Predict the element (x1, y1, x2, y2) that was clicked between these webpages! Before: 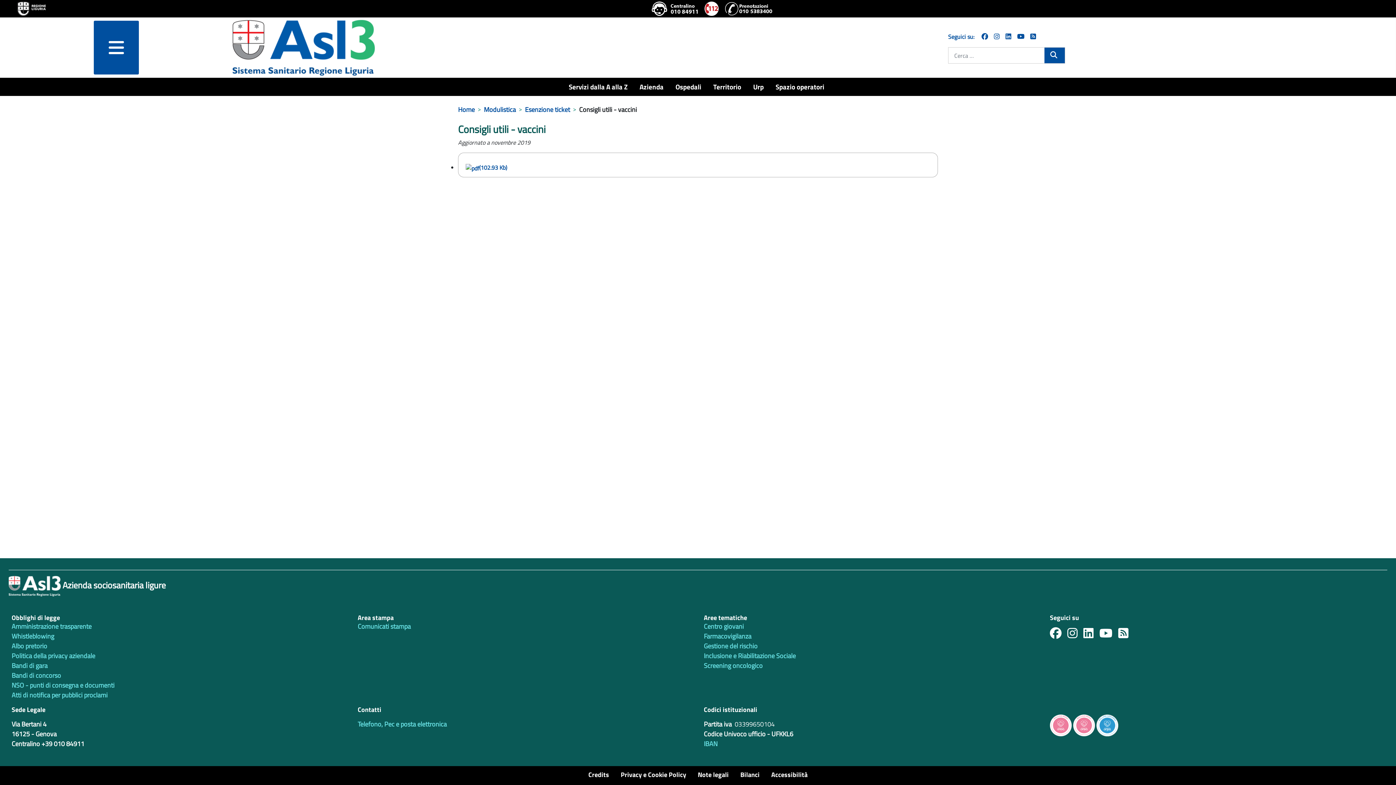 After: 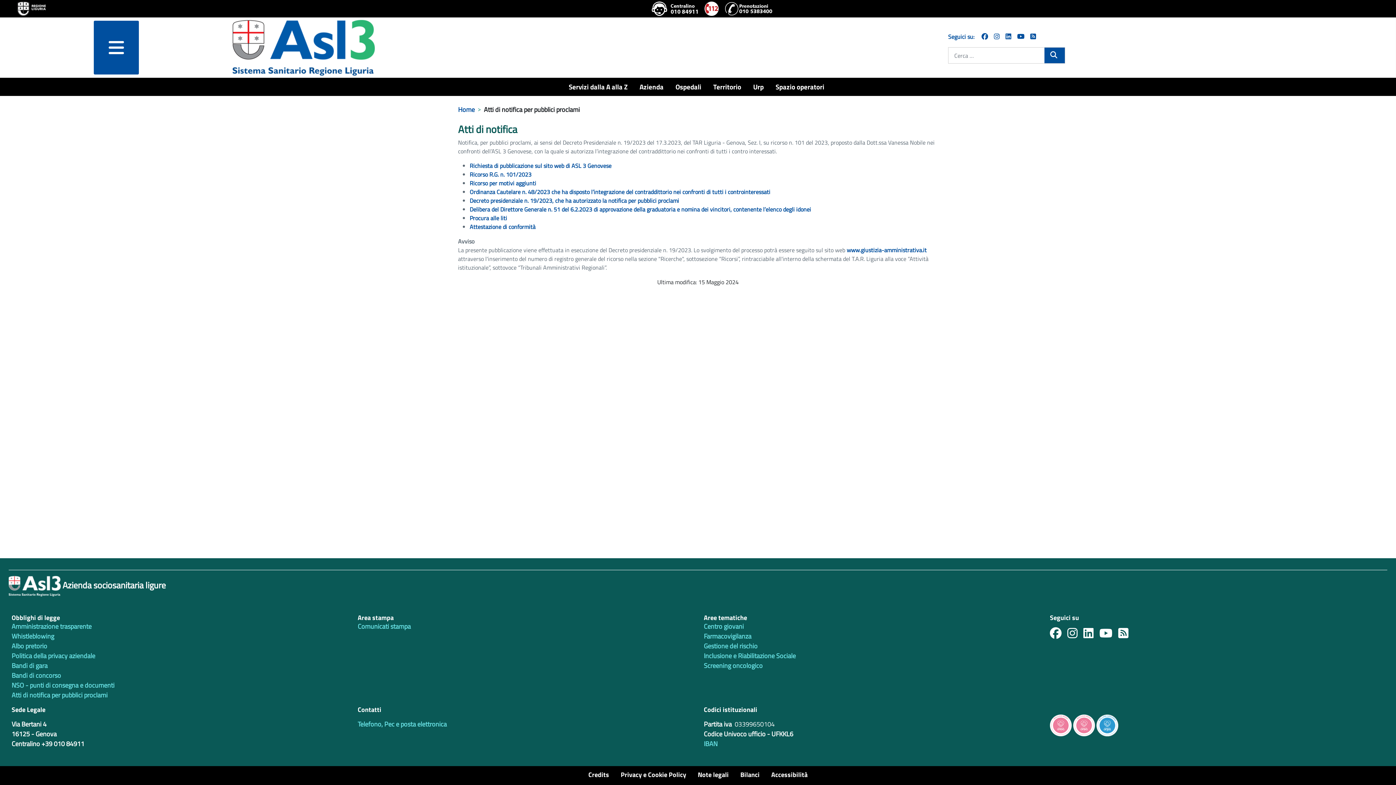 Action: bbox: (11, 690, 107, 700) label: Atti di notifica per pubblici proclami